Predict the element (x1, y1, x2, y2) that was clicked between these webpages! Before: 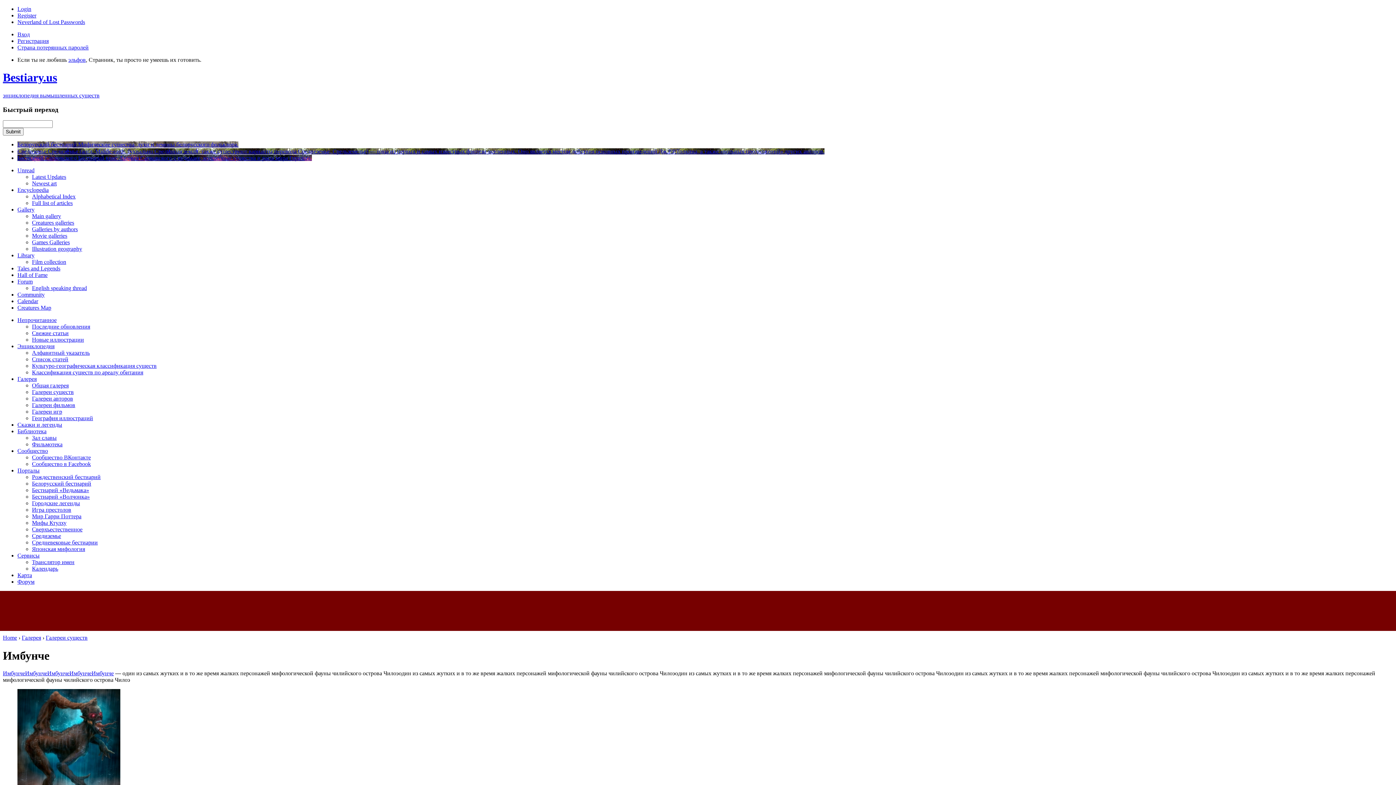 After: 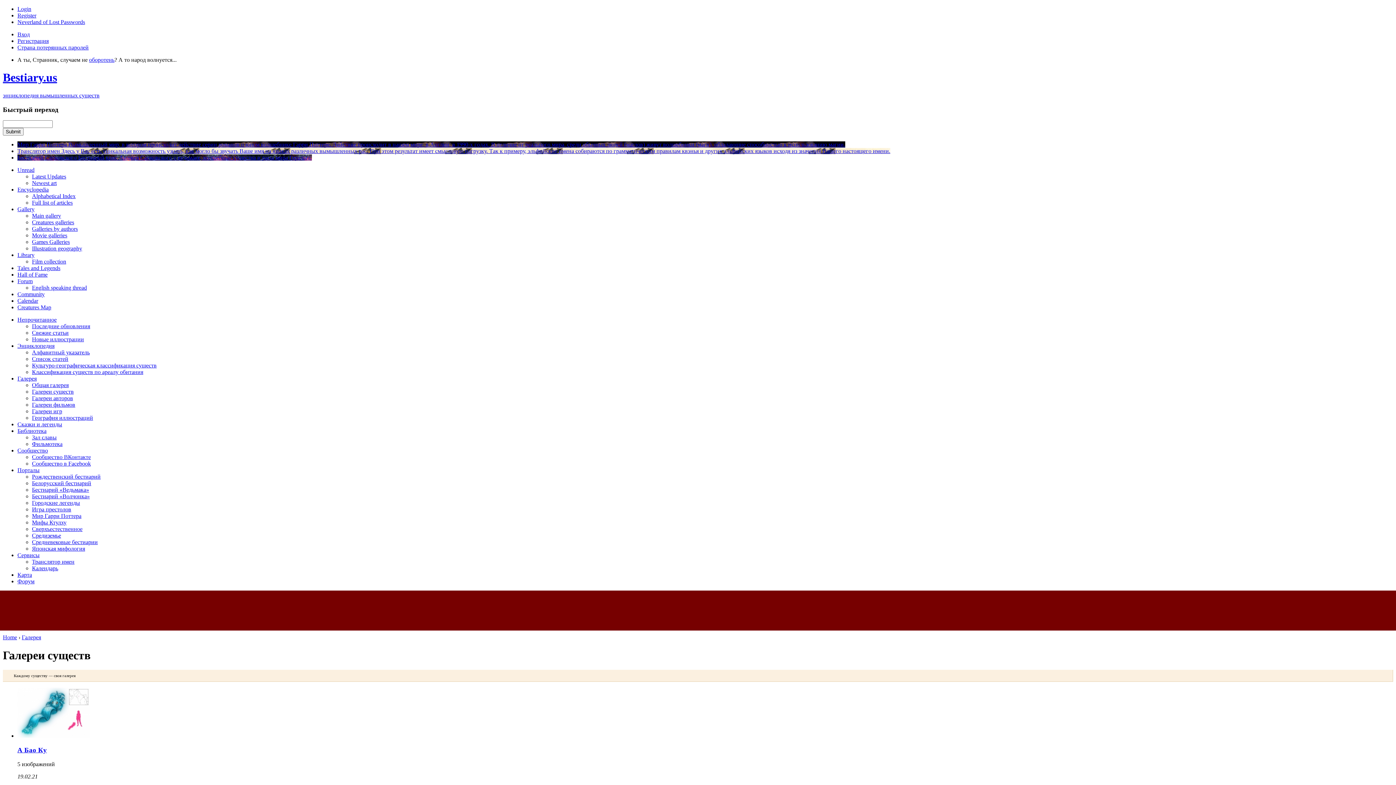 Action: bbox: (45, 635, 87, 641) label: Галереи существ